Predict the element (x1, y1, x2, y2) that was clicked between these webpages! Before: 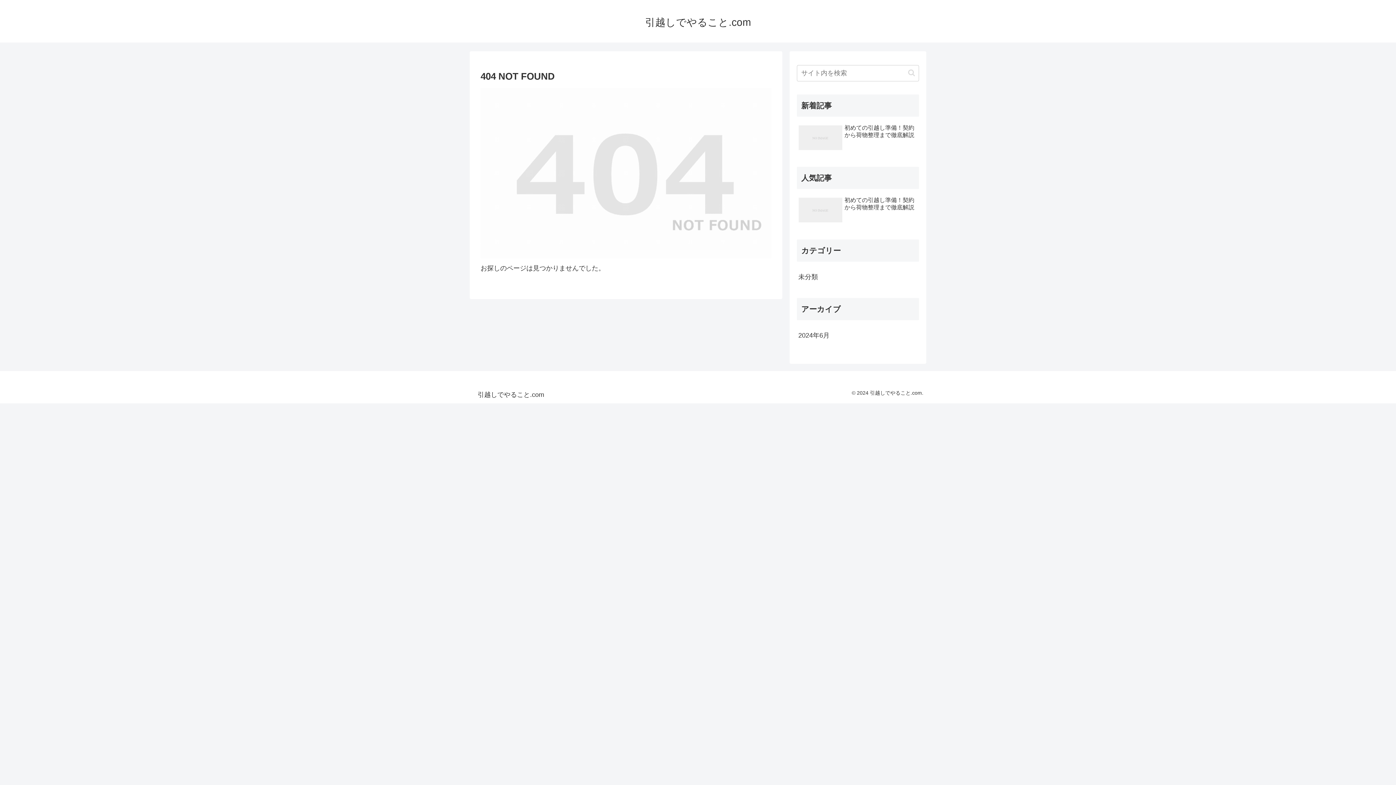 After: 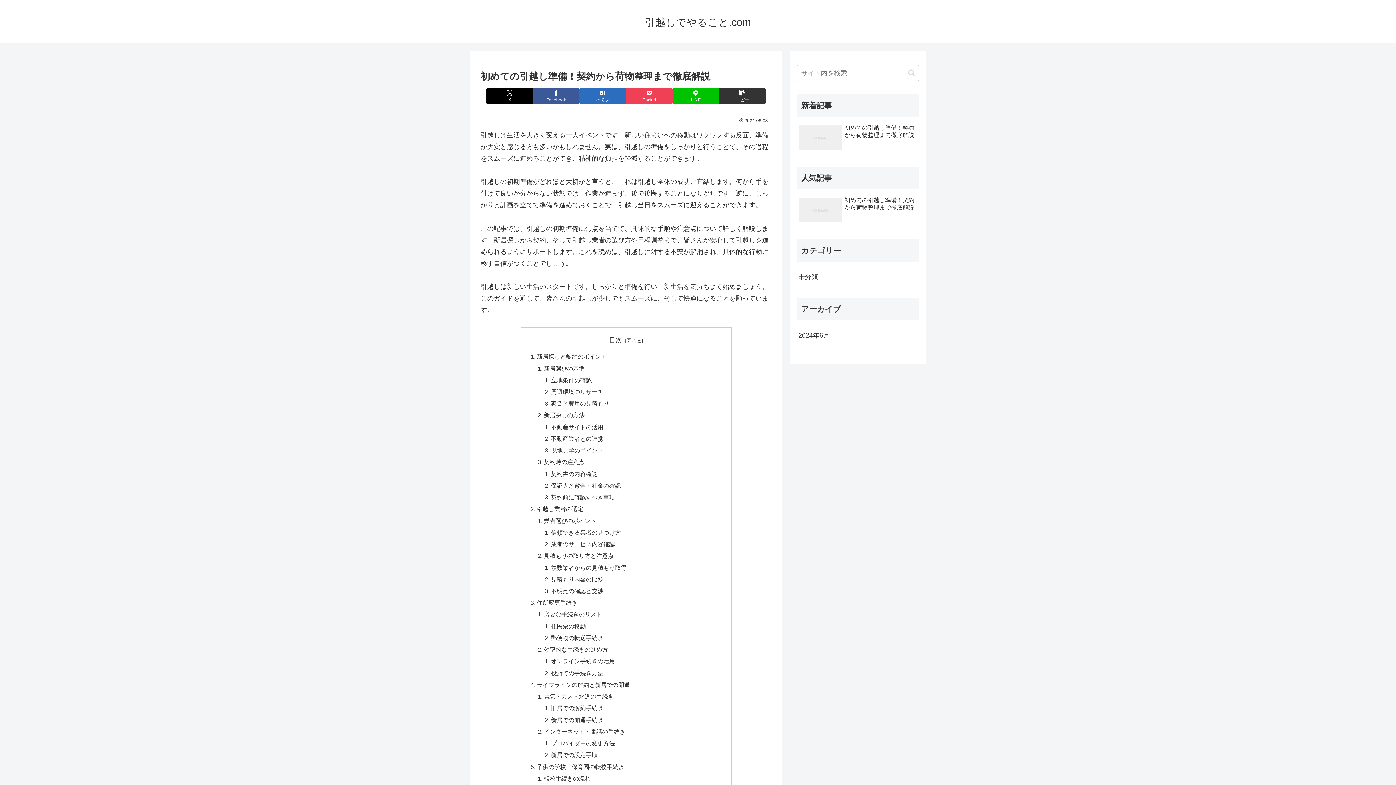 Action: label: 初めての引越し準備！契約から荷物整理まで徹底解説 bbox: (797, 194, 919, 226)